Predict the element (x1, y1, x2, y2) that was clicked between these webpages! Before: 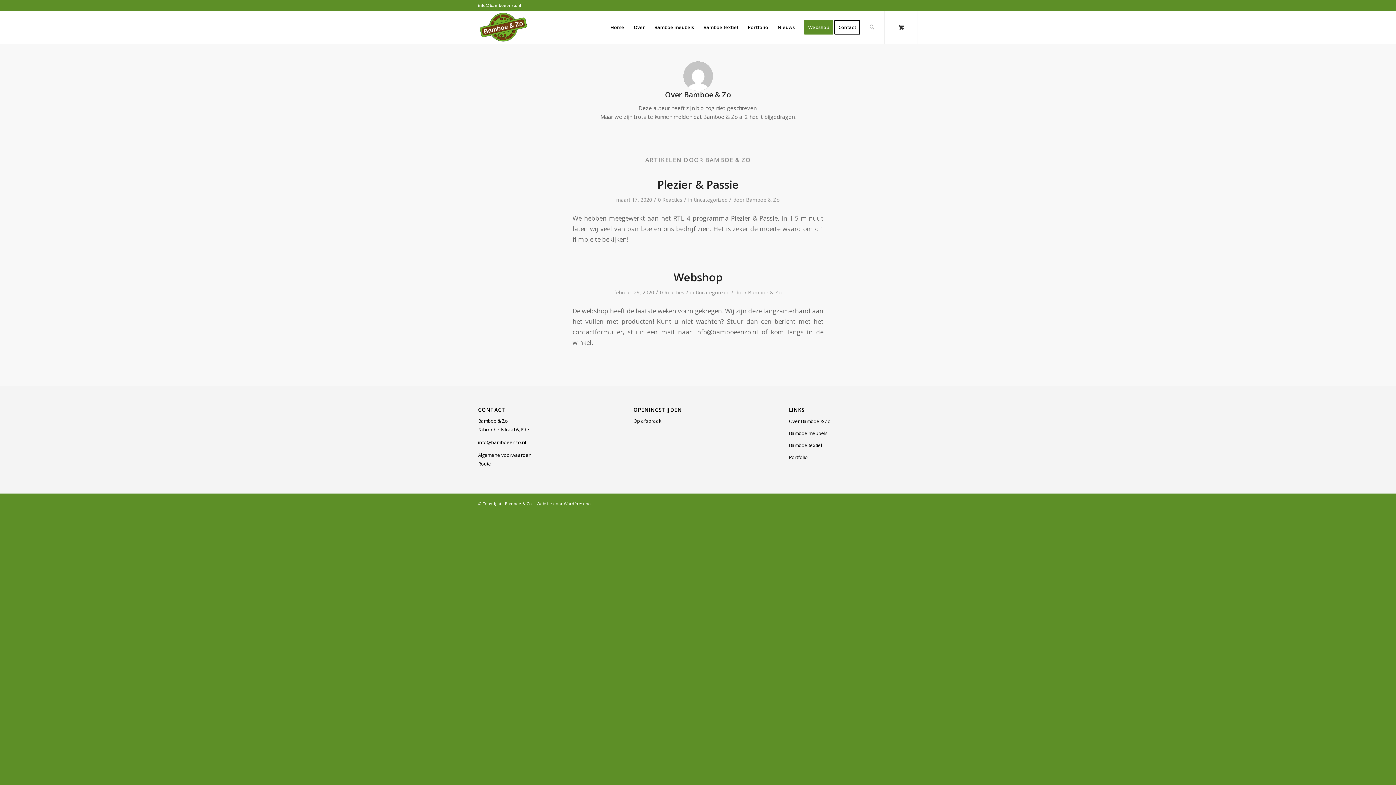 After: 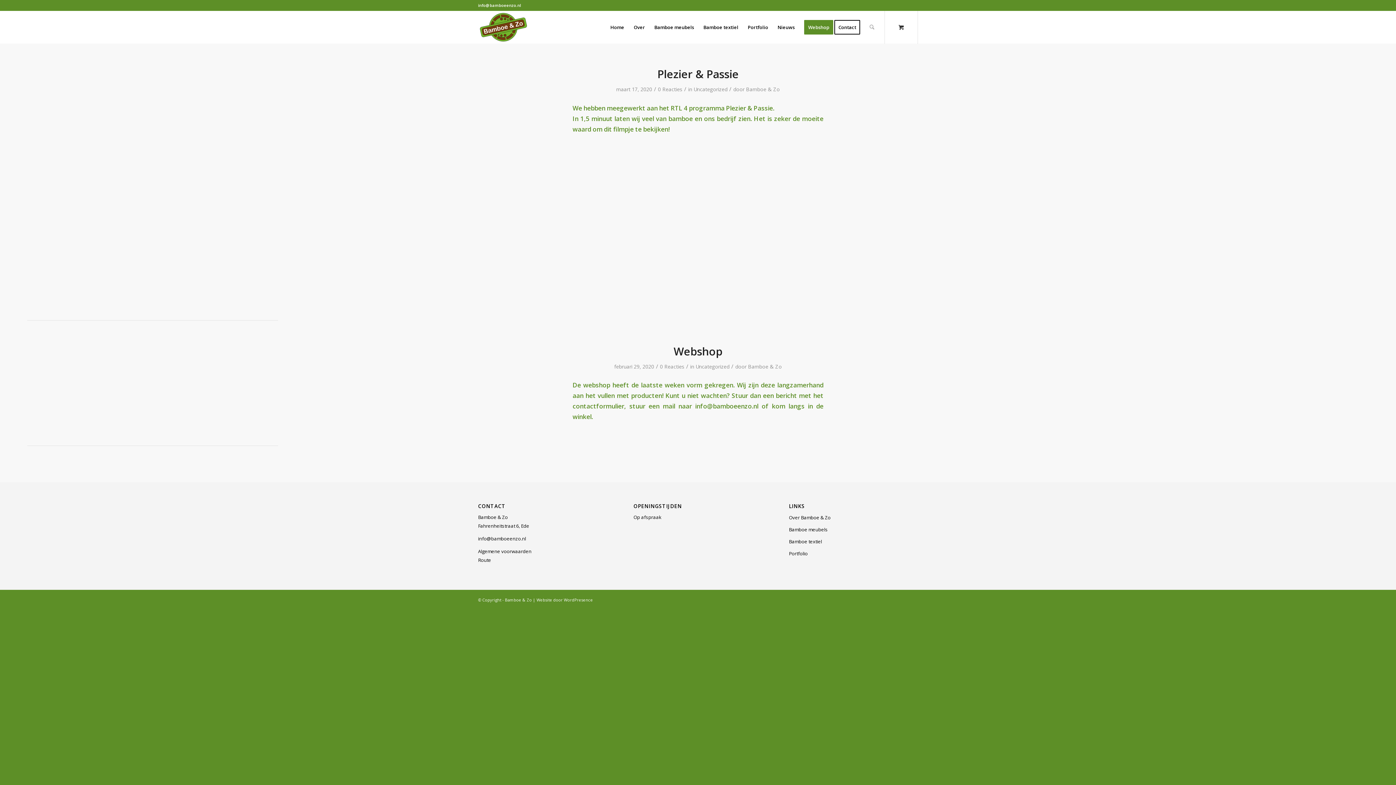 Action: label: Uncategorized bbox: (695, 289, 729, 295)